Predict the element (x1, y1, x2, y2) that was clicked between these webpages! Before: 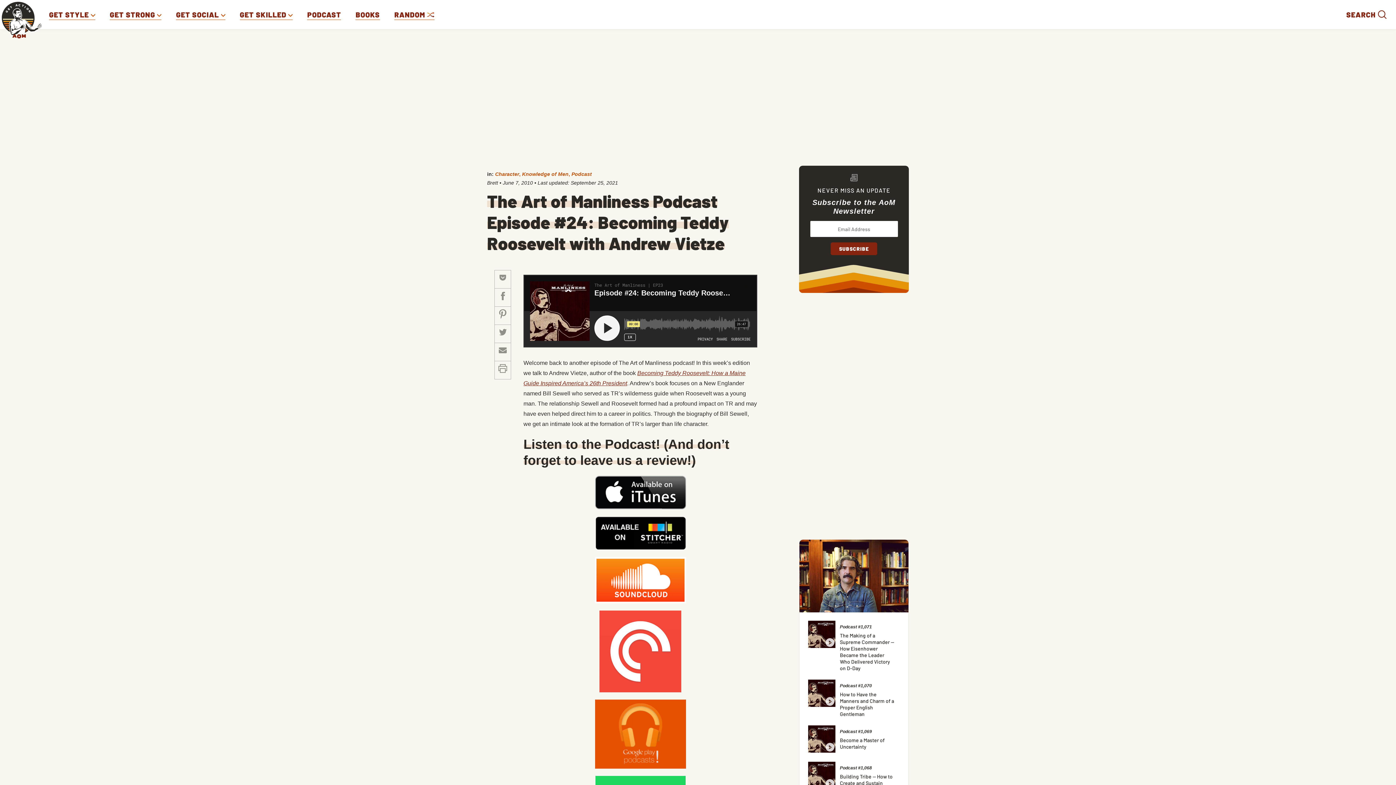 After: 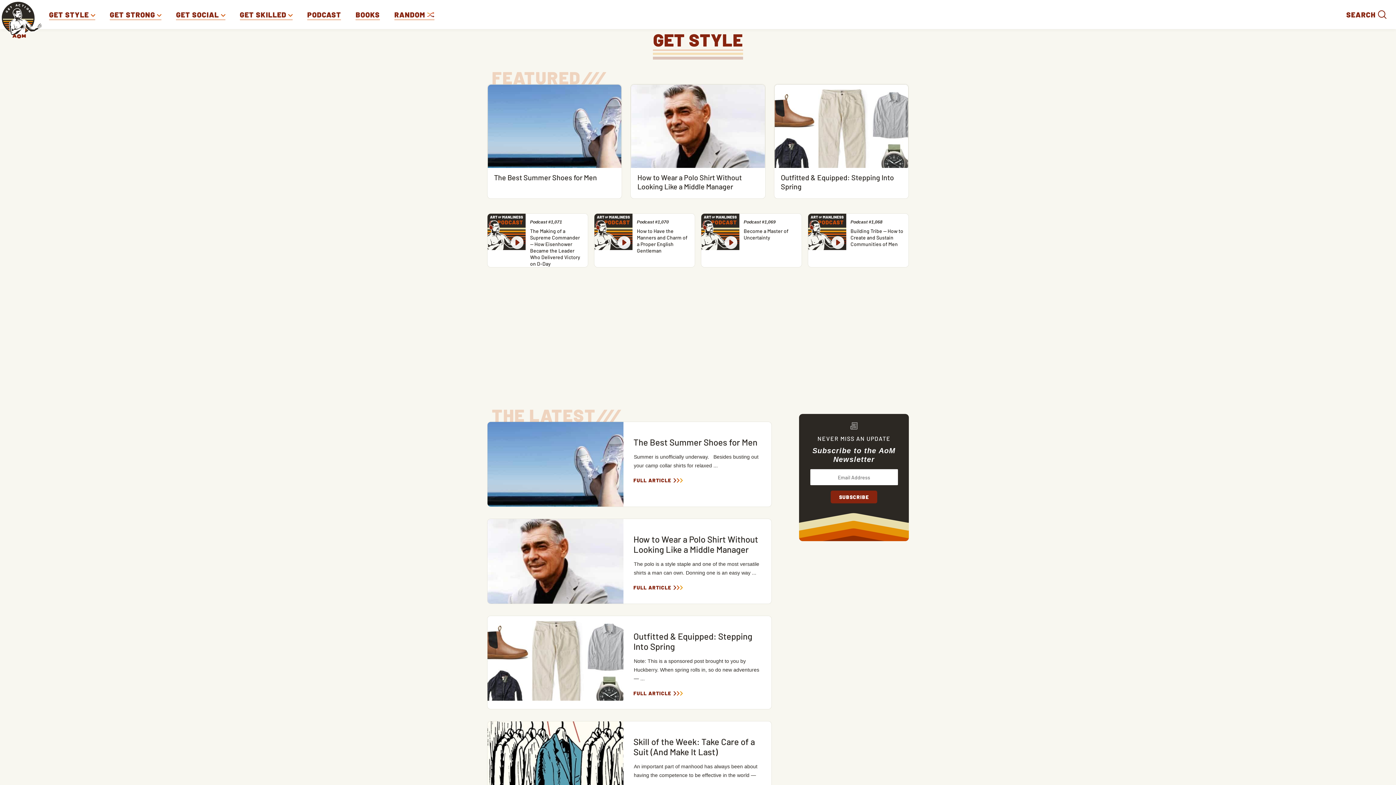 Action: label: GET STYLE  bbox: (49, 9, 95, 19)